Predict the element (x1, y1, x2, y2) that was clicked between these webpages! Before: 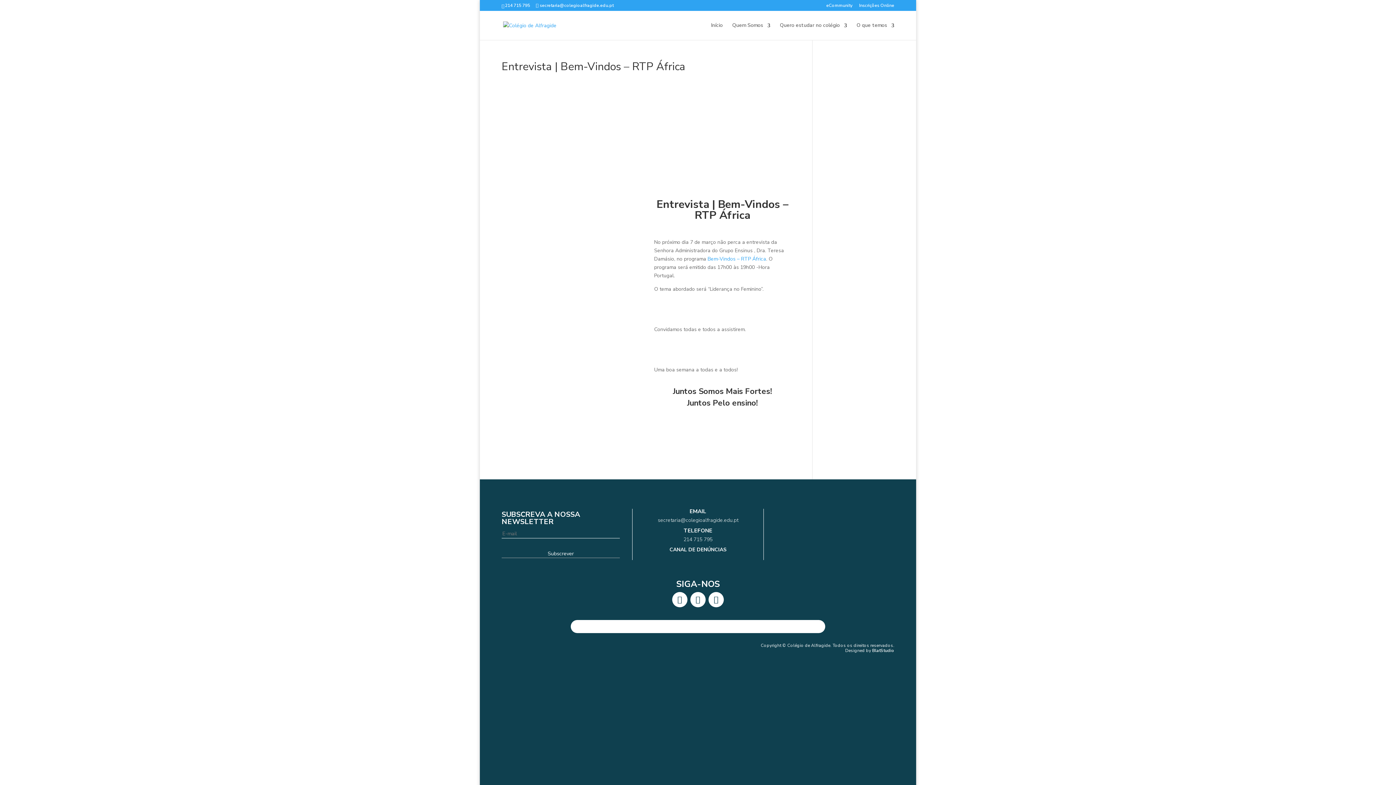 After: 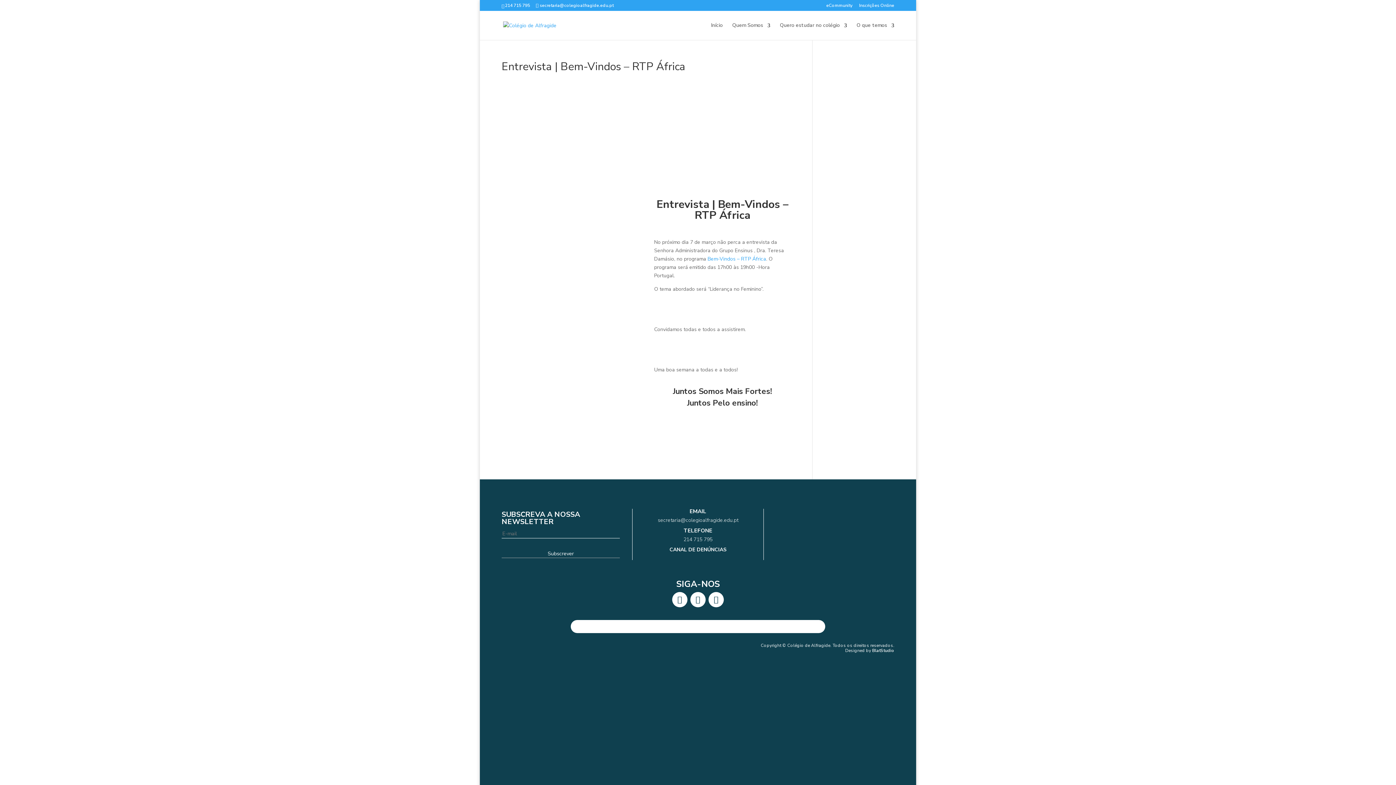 Action: bbox: (708, 592, 724, 607)